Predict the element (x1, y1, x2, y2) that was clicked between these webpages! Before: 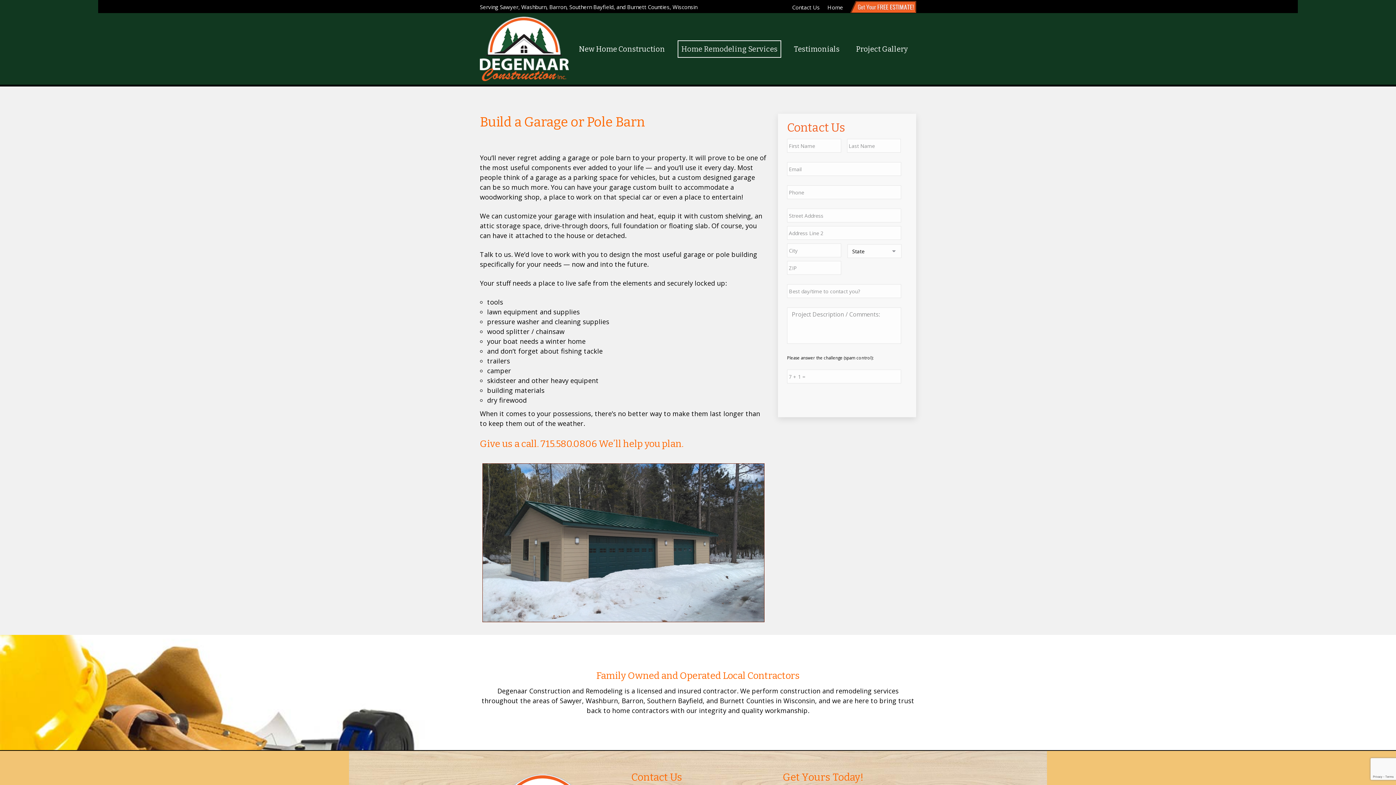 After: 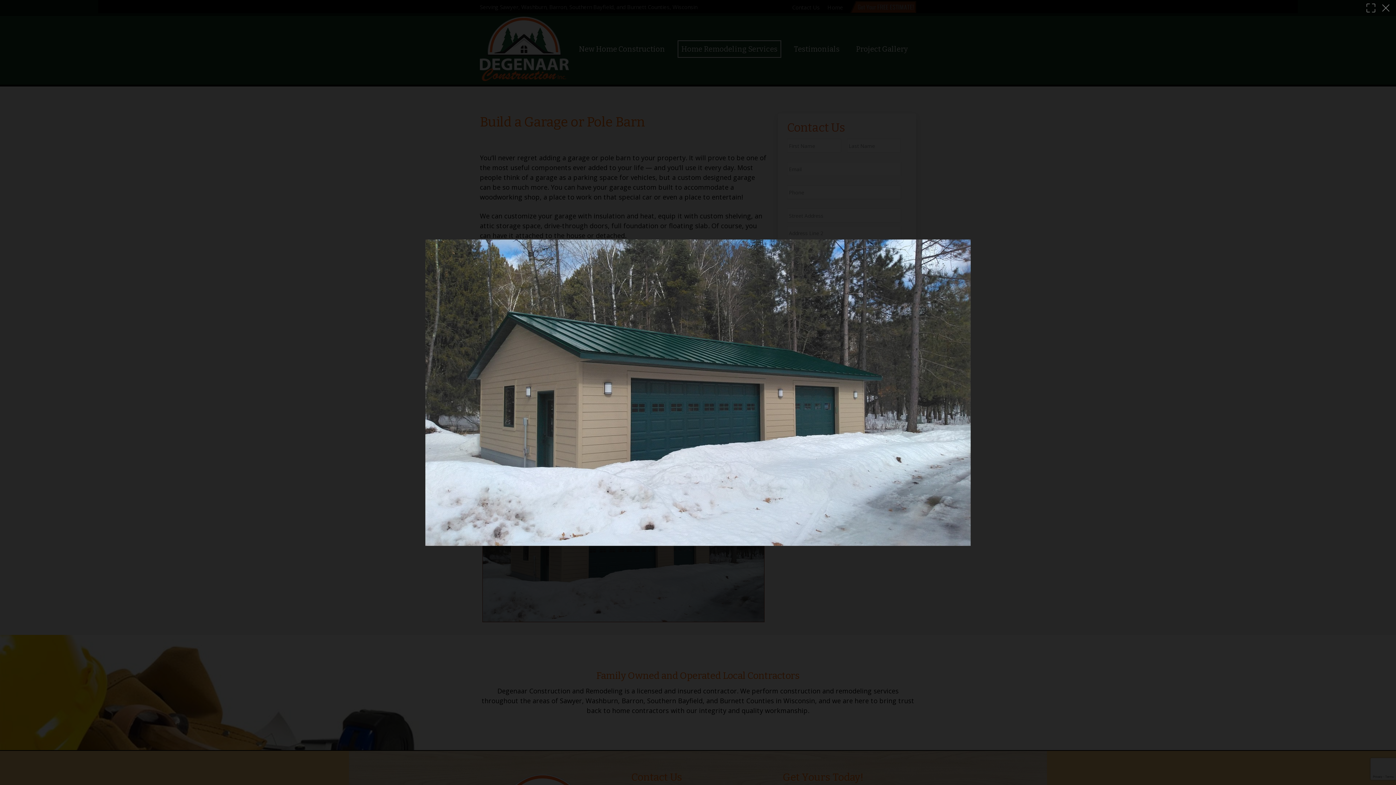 Action: bbox: (480, 463, 767, 622)